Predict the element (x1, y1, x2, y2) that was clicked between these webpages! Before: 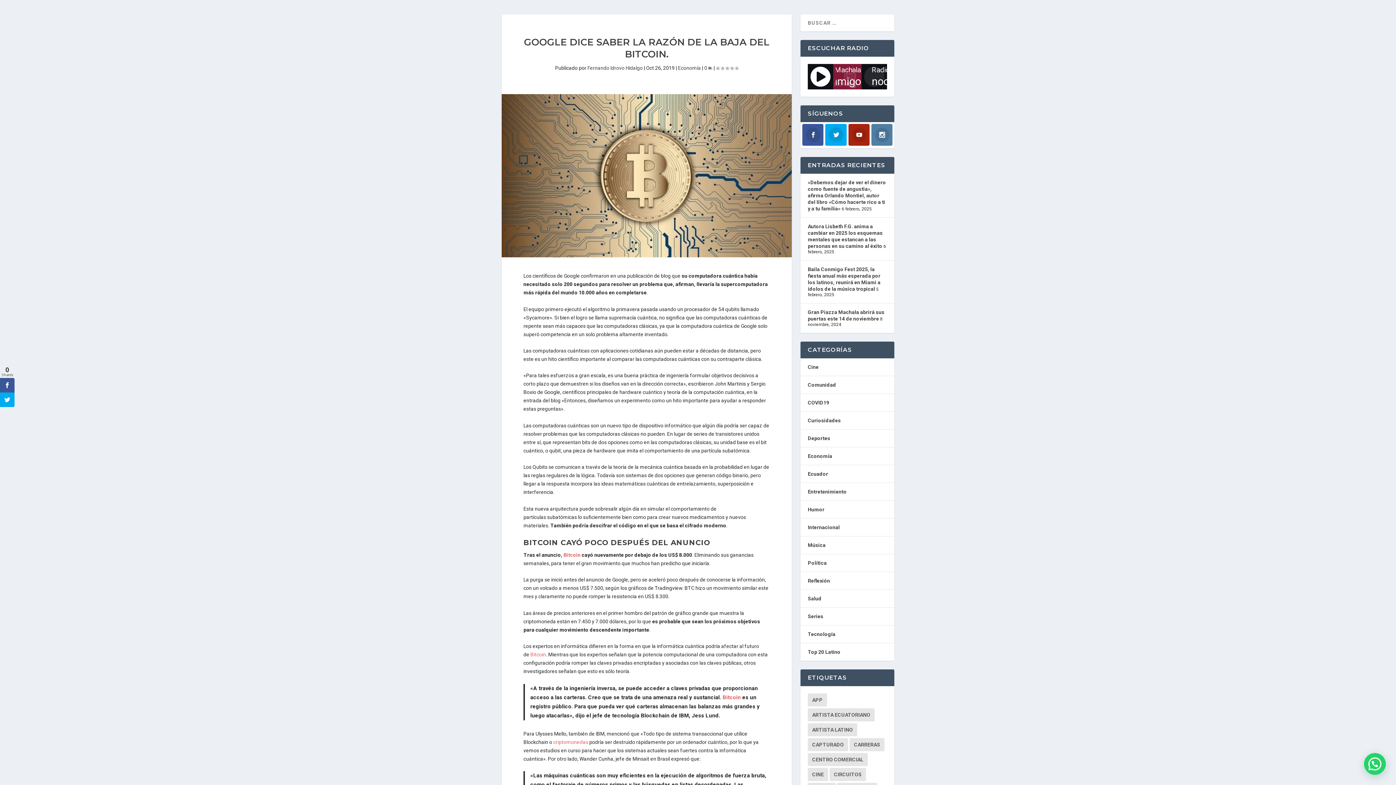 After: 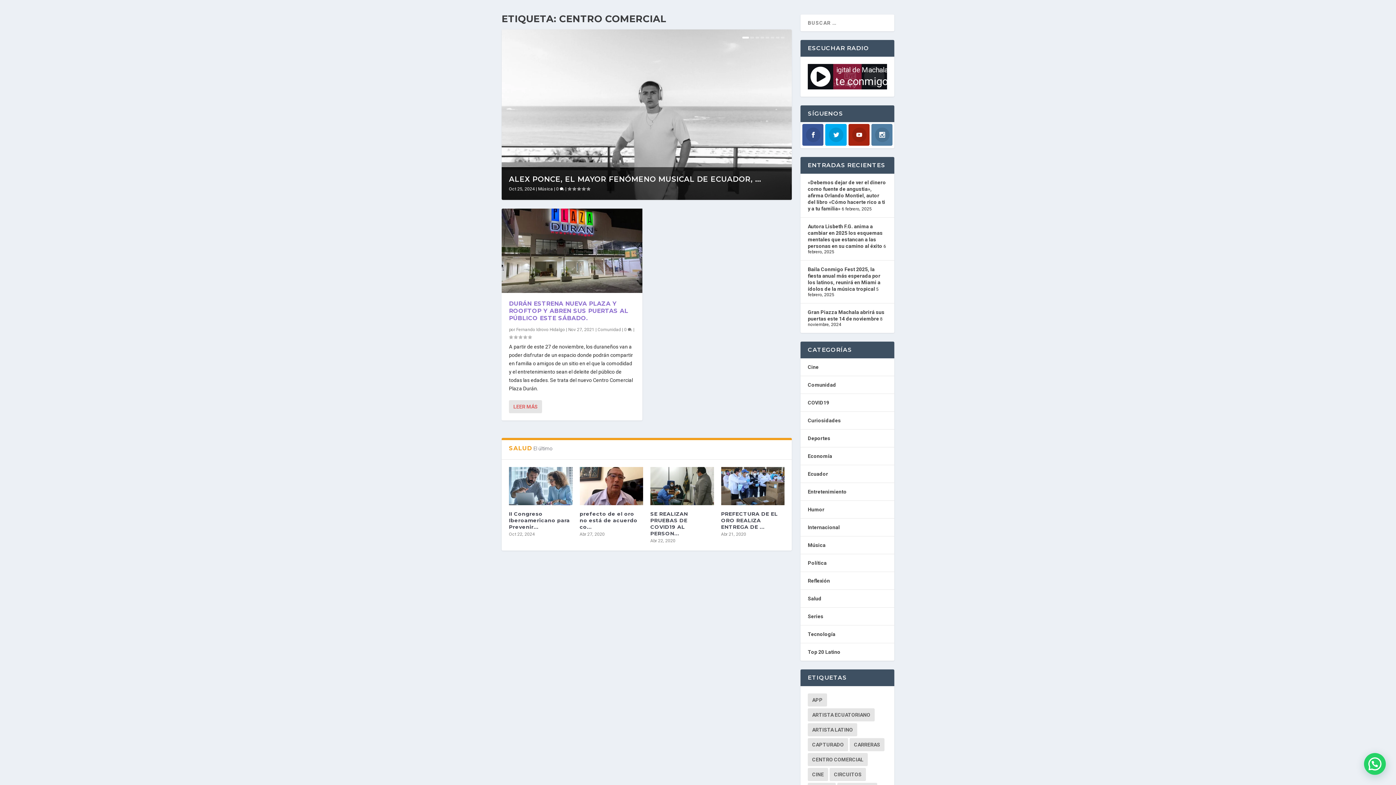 Action: bbox: (808, 753, 868, 766) label: Centro Comercial (1 elemento)